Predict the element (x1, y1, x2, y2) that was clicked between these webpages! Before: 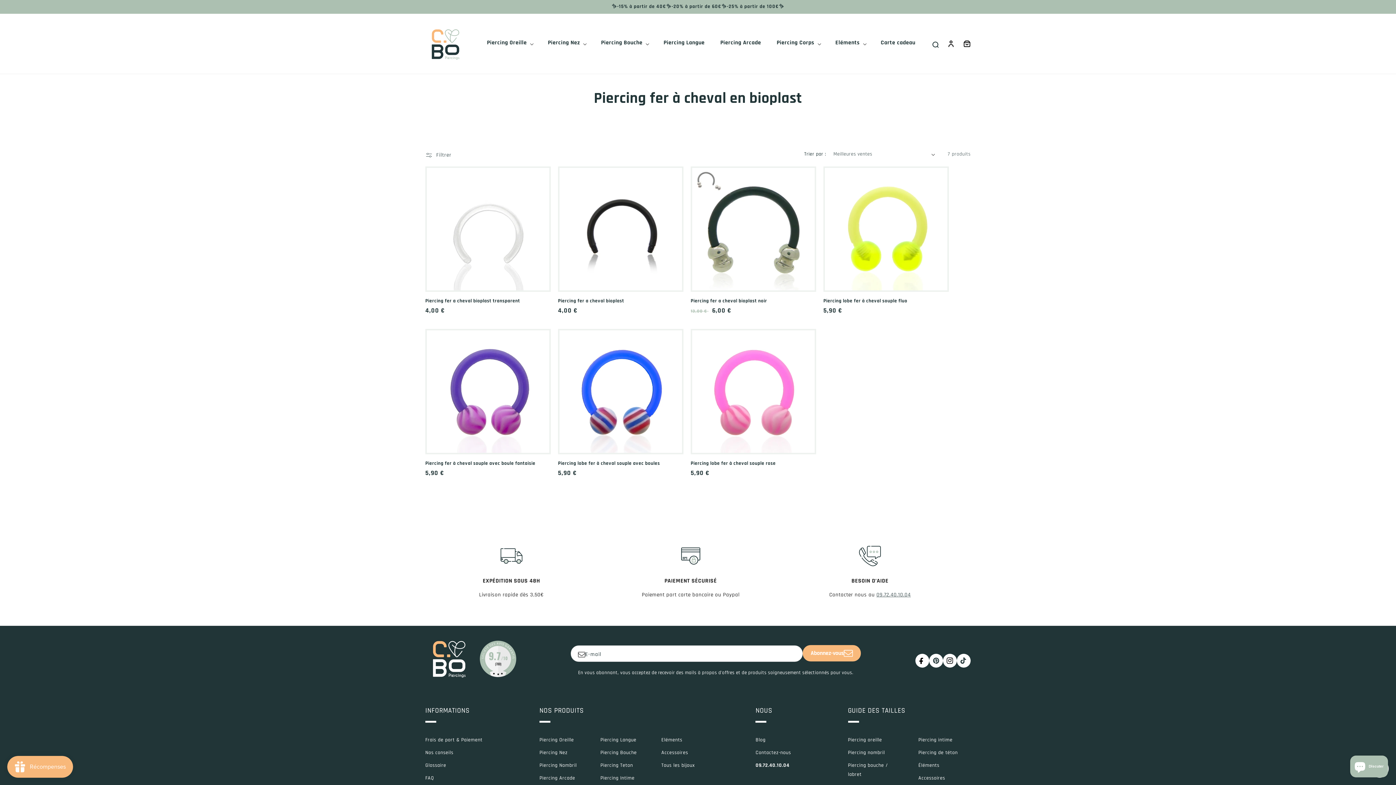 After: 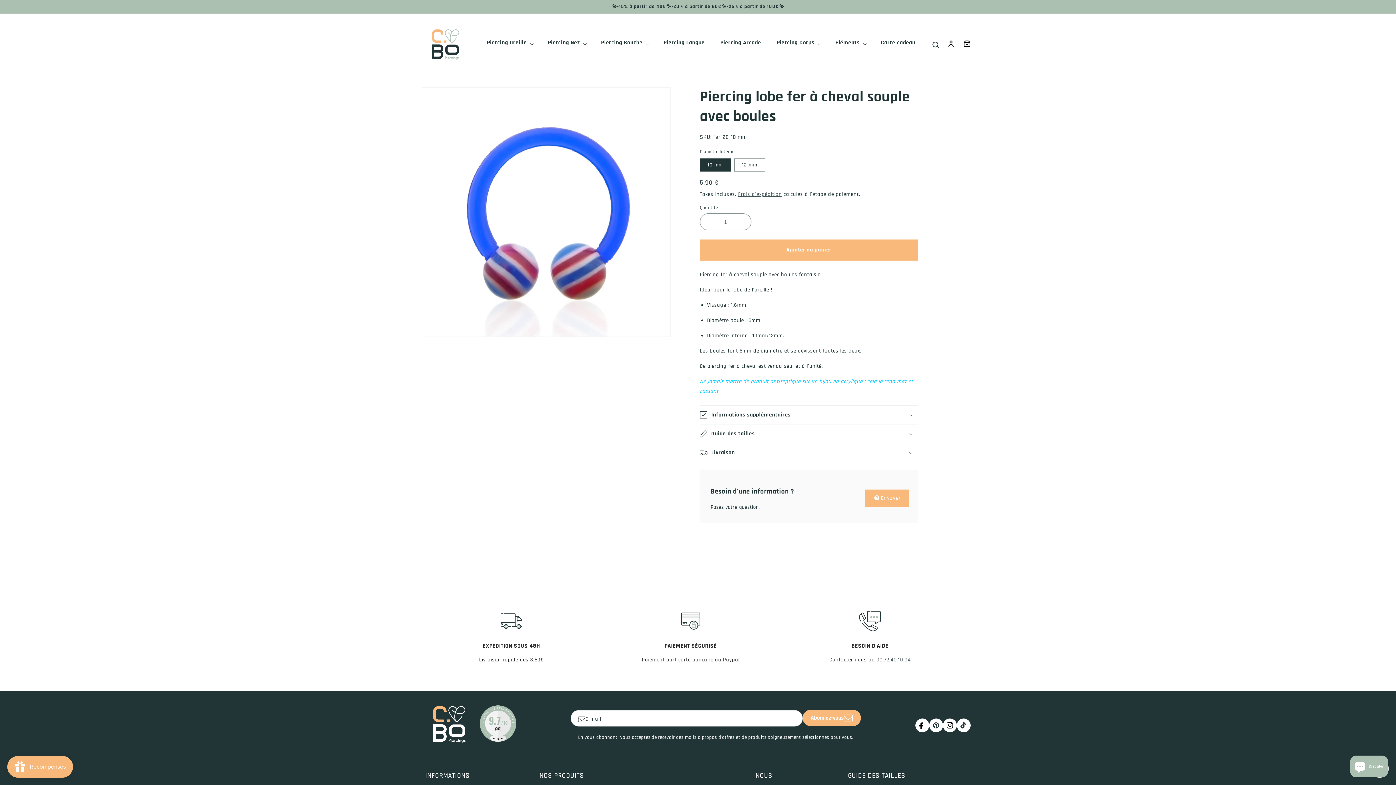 Action: bbox: (558, 460, 683, 466) label: Piercing lobe fer à cheval souple avec boules